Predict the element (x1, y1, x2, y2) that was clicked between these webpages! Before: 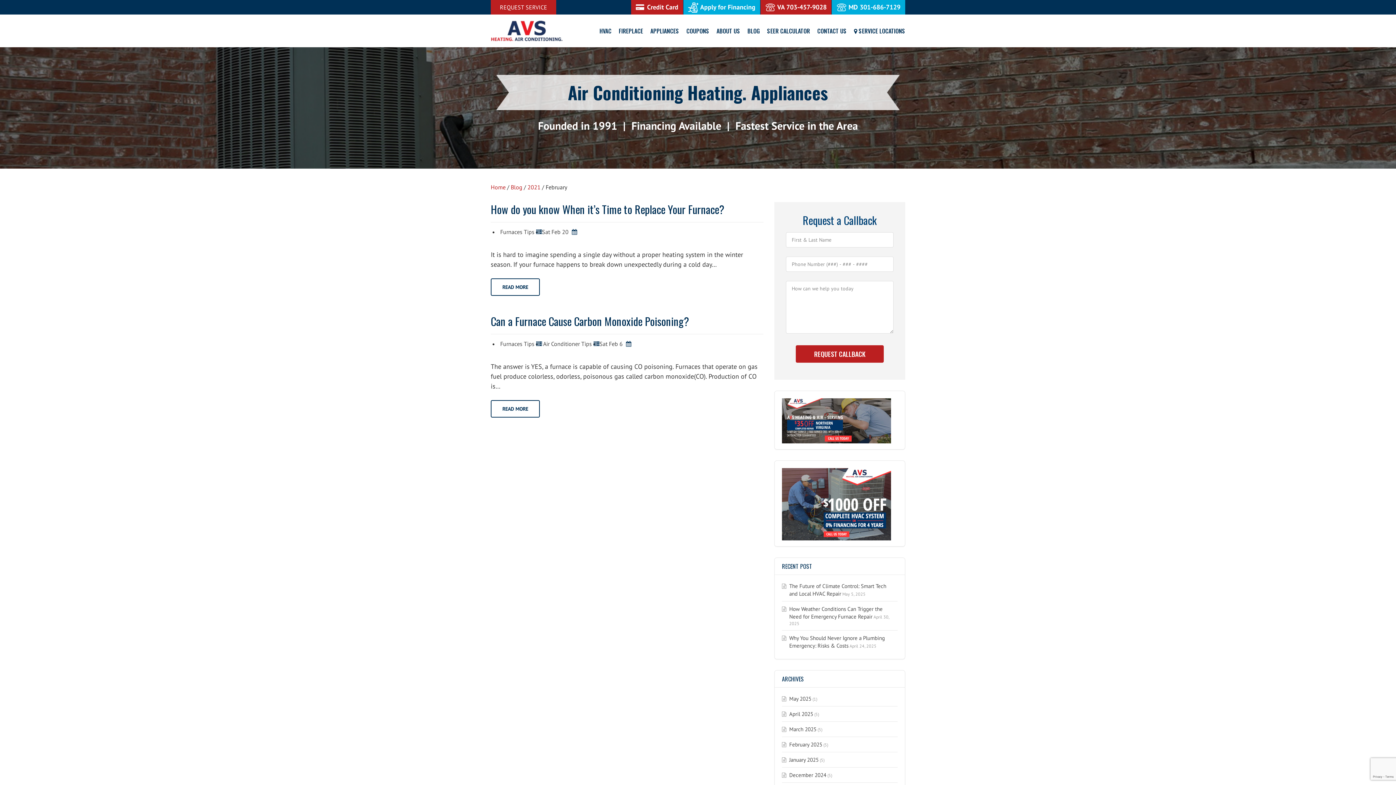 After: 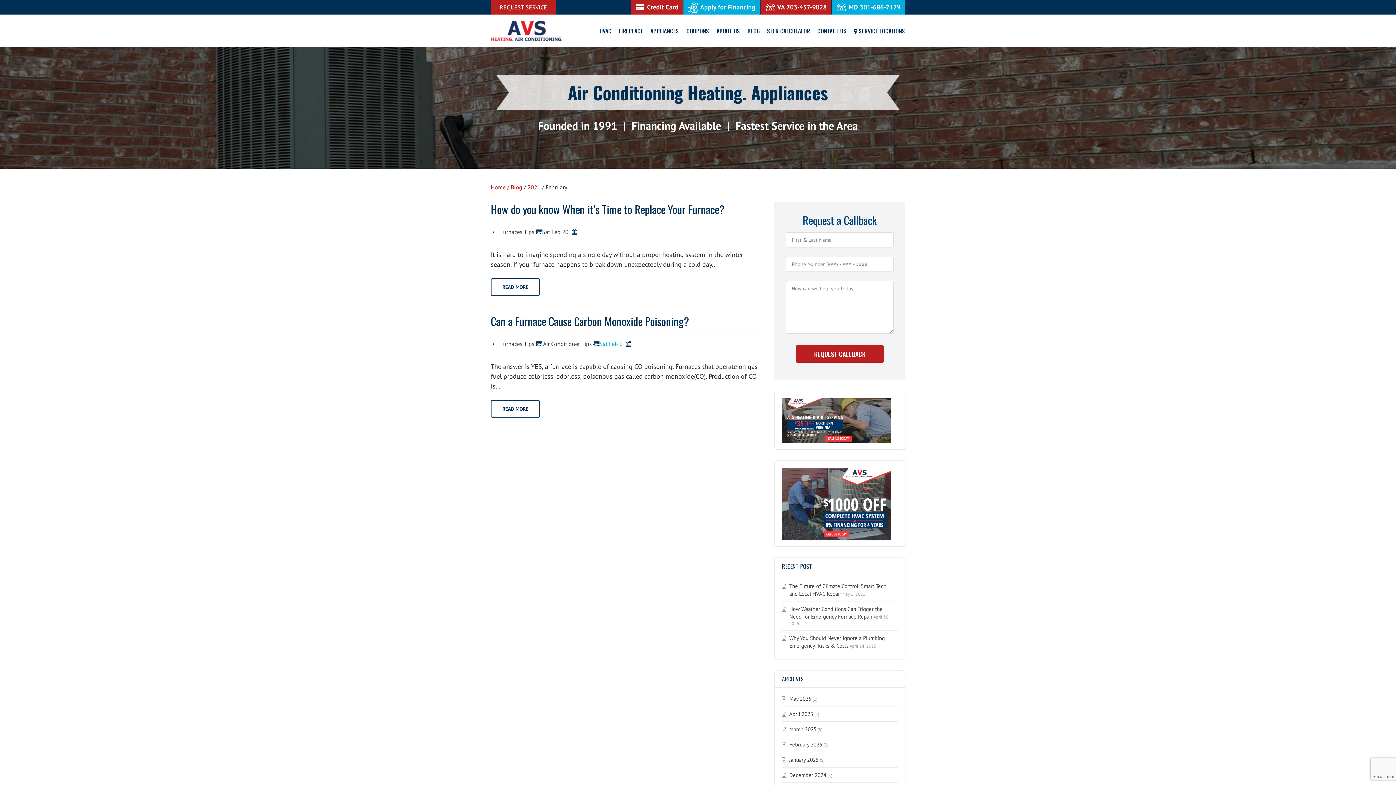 Action: label: Sat Feb 6  bbox: (599, 340, 631, 347)